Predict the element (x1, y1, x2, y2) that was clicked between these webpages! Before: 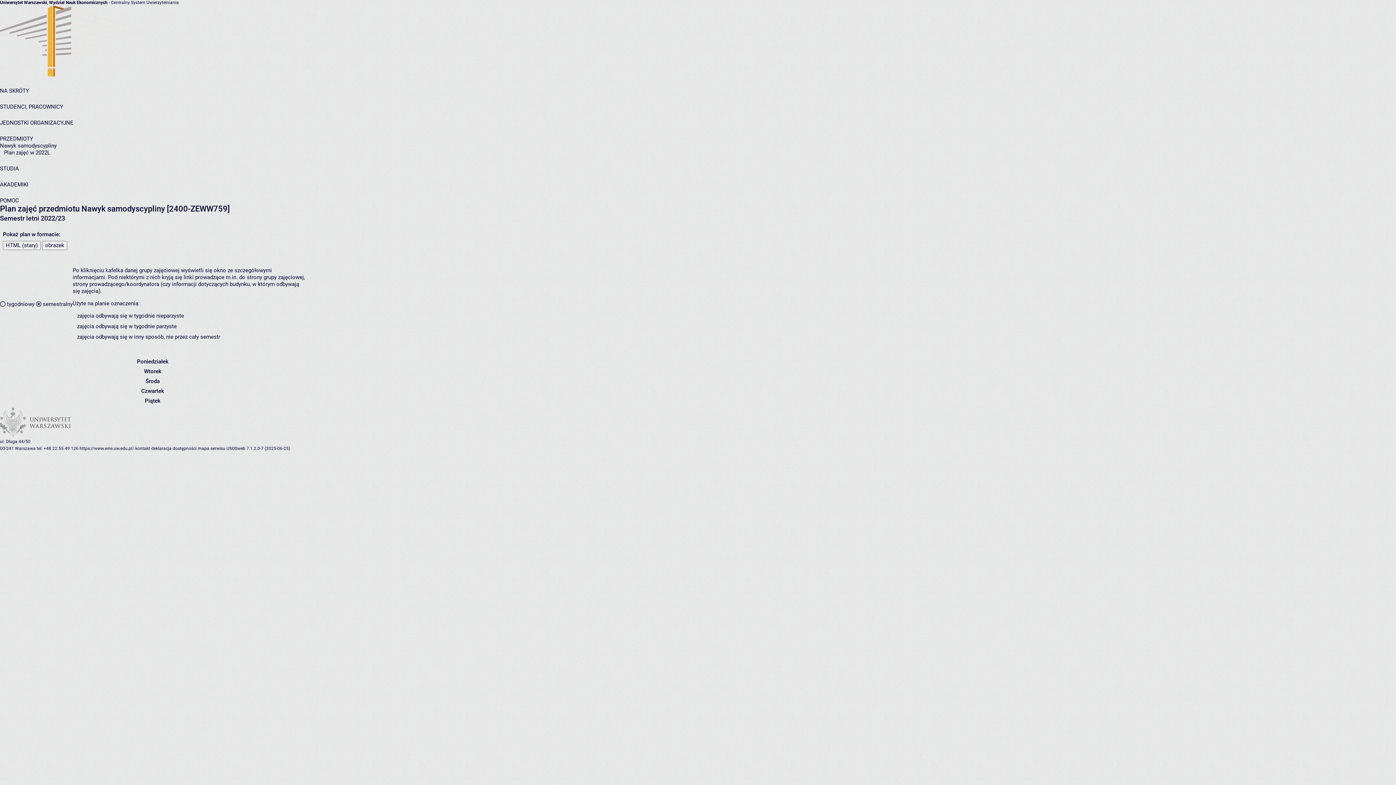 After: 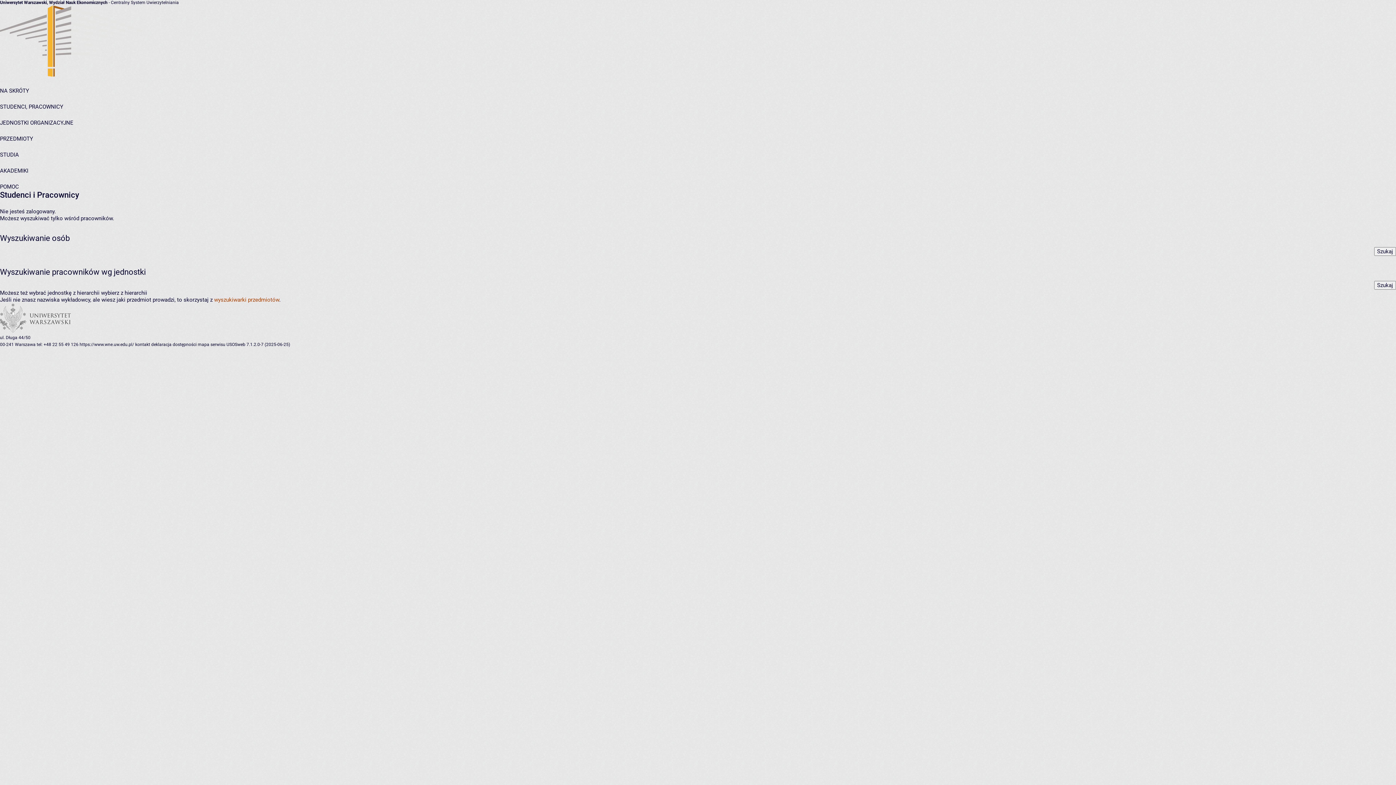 Action: label: STUDENCI, PRACOWNICY bbox: (0, 103, 63, 110)